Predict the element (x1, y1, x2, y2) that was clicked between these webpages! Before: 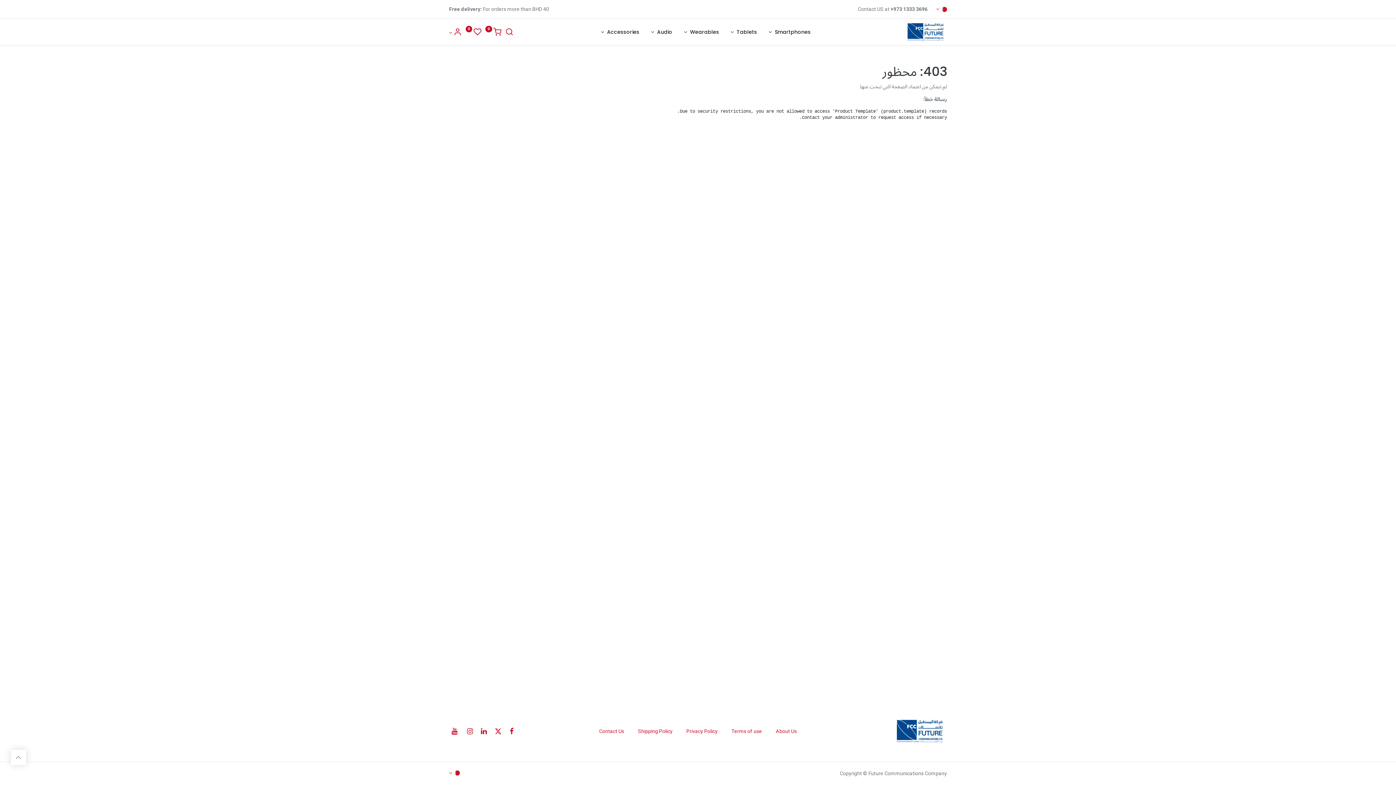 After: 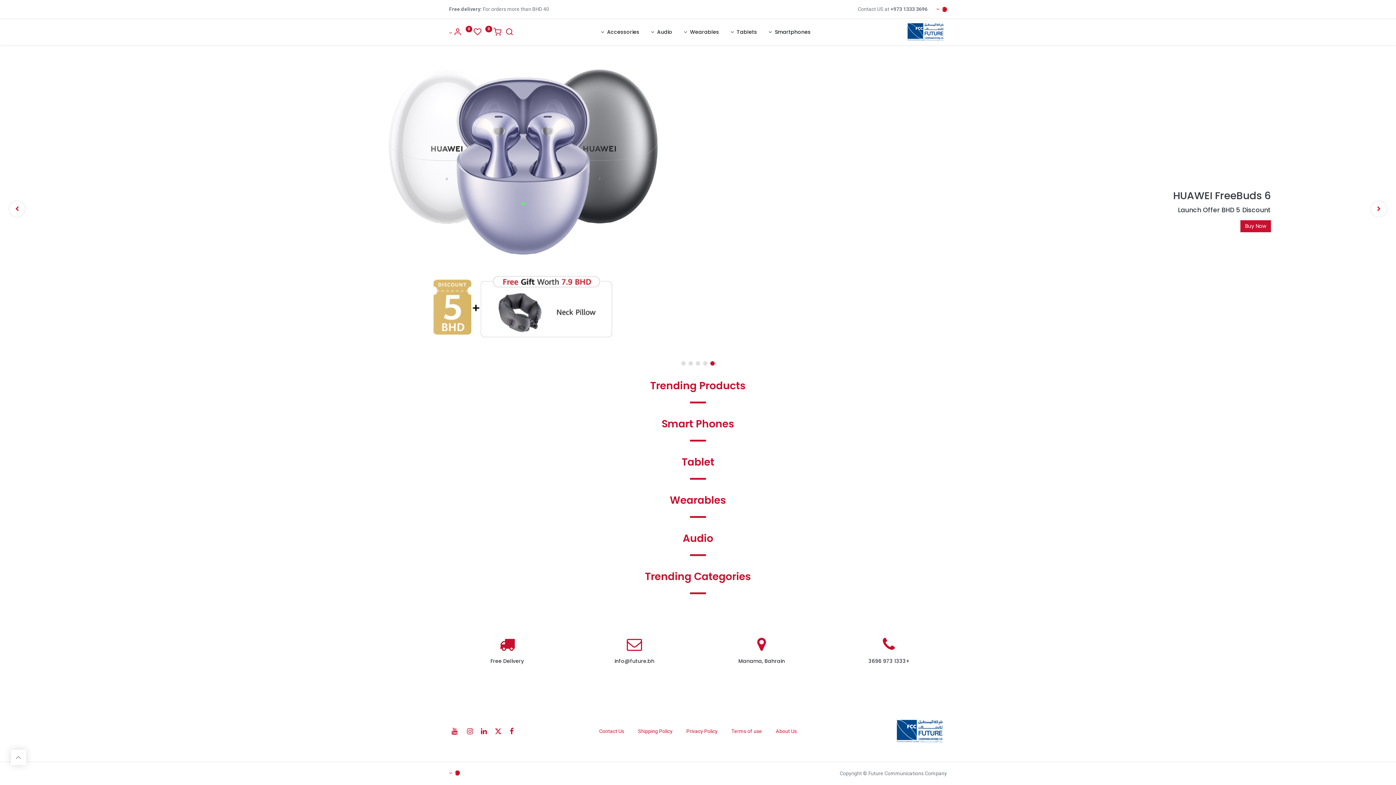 Action: bbox: (892, 728, 947, 734)